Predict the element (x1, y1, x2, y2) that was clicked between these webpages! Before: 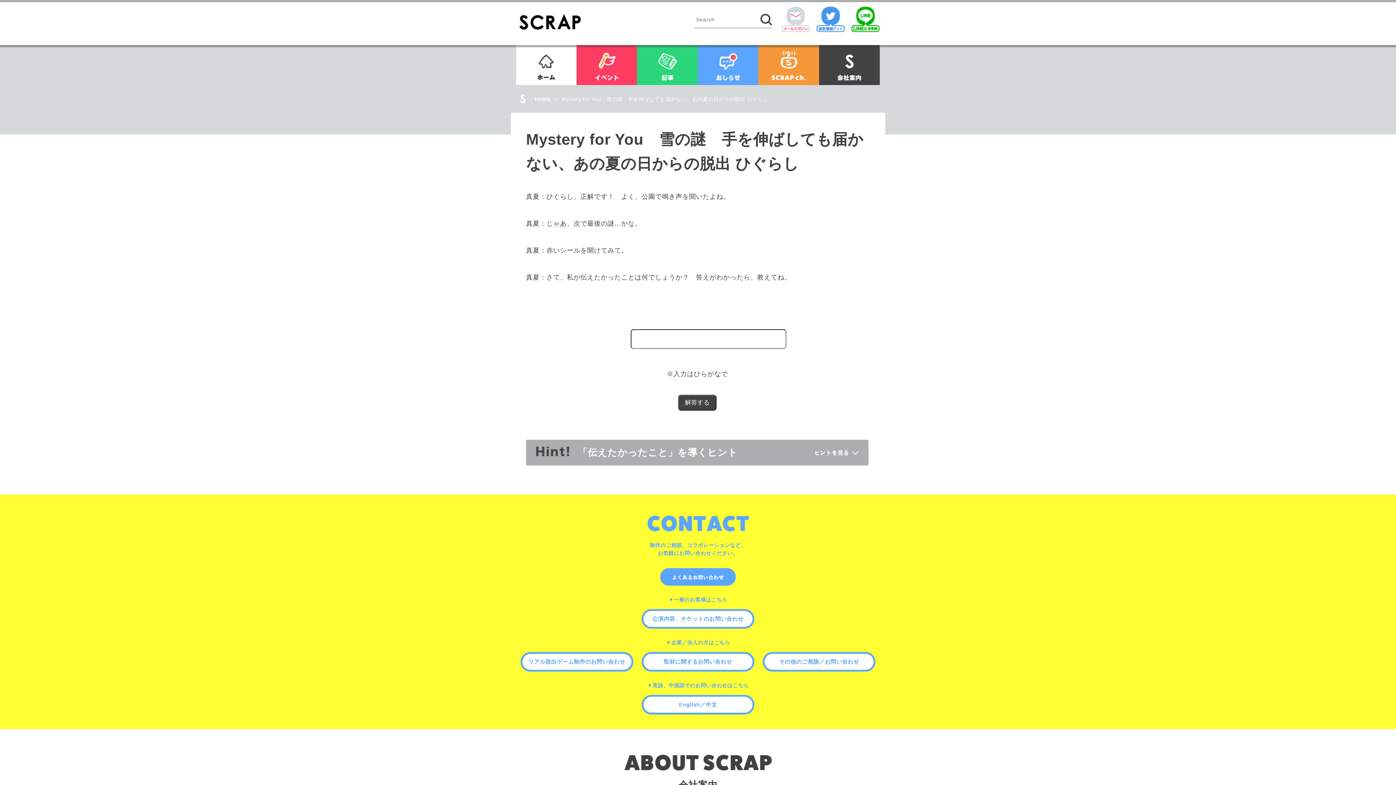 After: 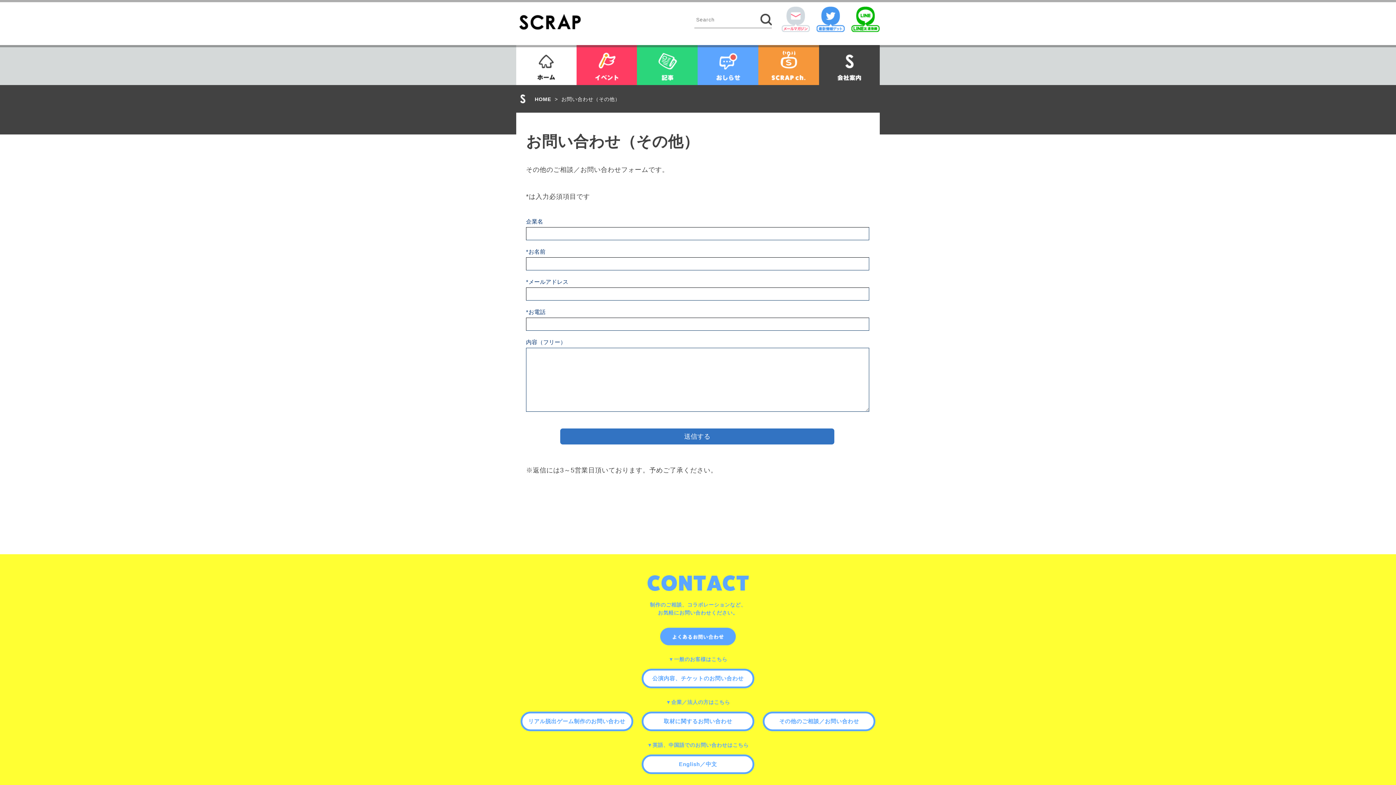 Action: label: その他のご相談／お問い合わせ bbox: (764, 657, 873, 666)